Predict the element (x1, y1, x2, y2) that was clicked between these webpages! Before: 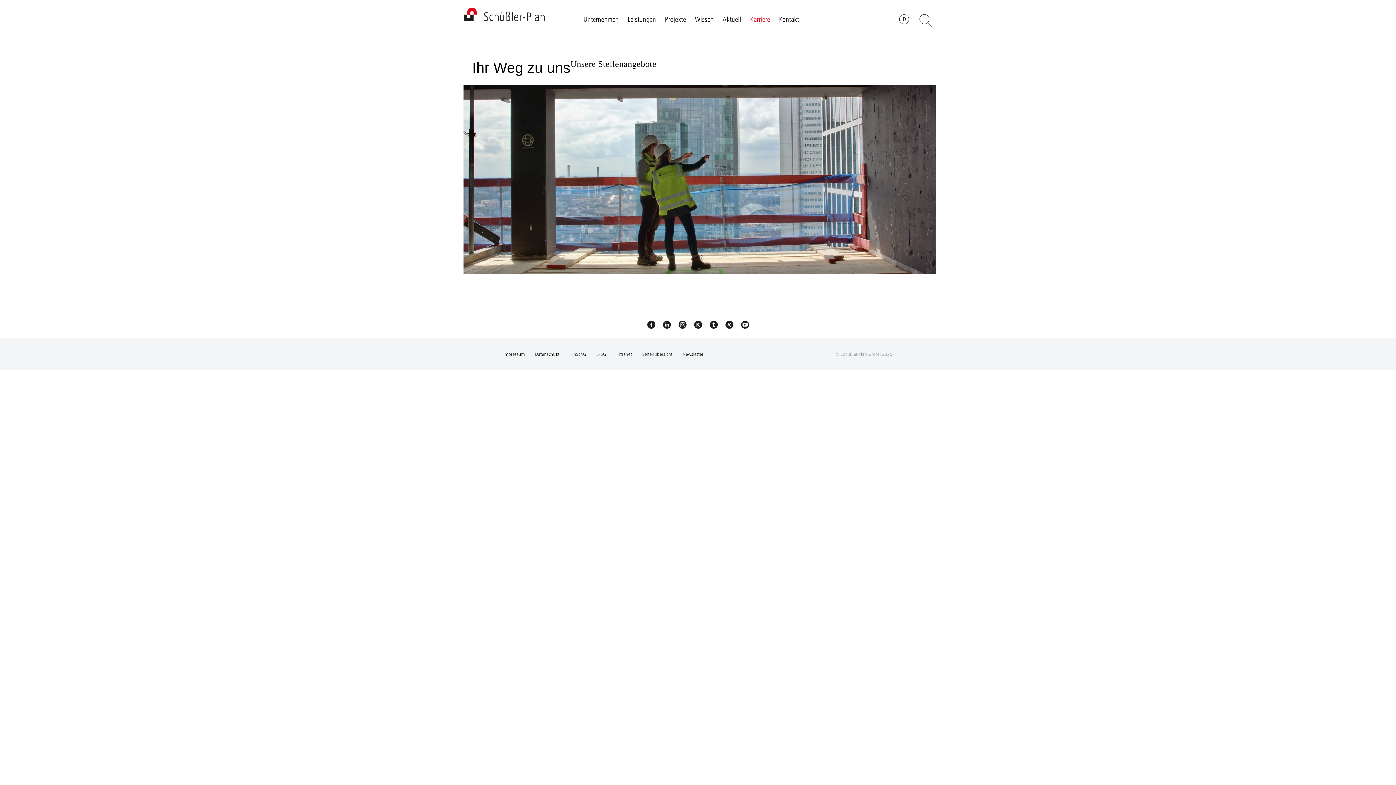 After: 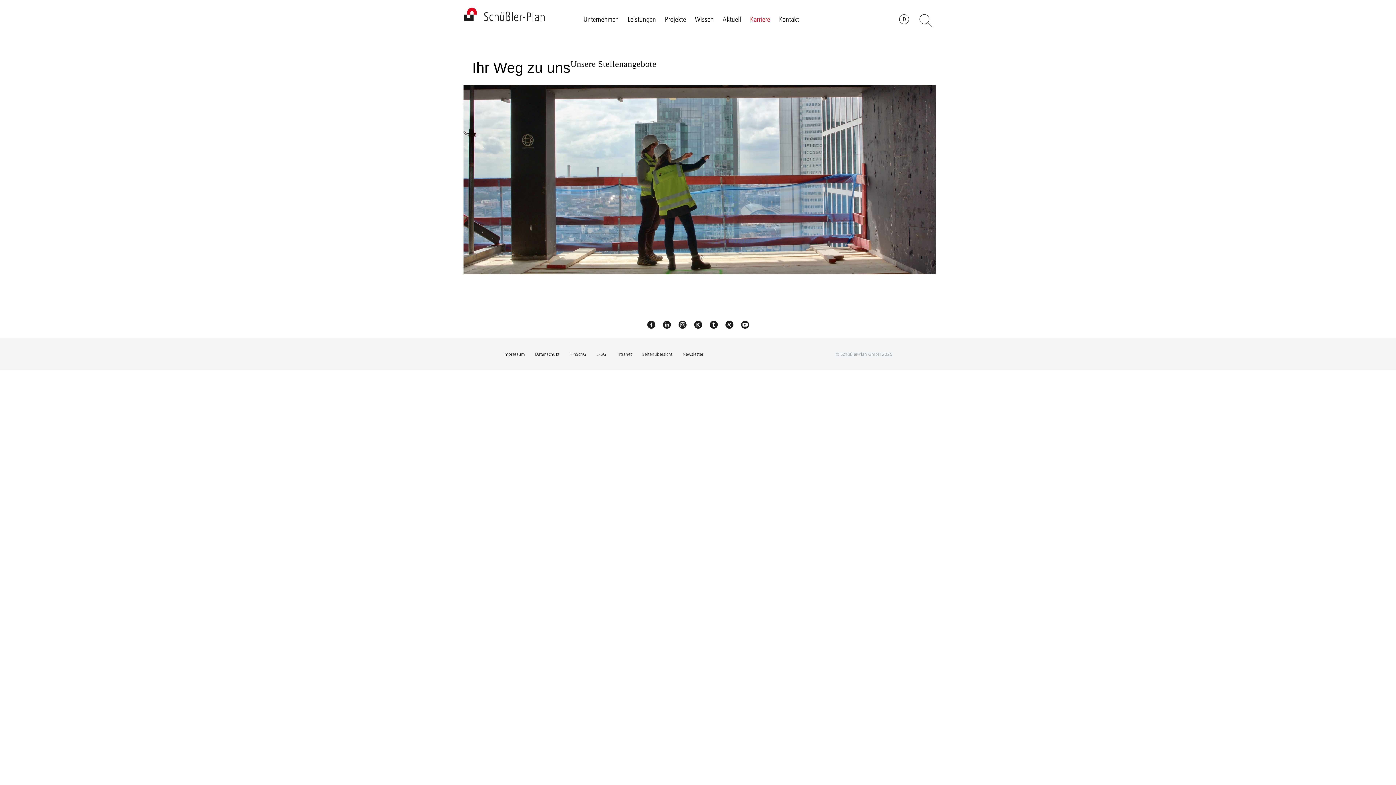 Action: bbox: (740, 68, 749, 77)